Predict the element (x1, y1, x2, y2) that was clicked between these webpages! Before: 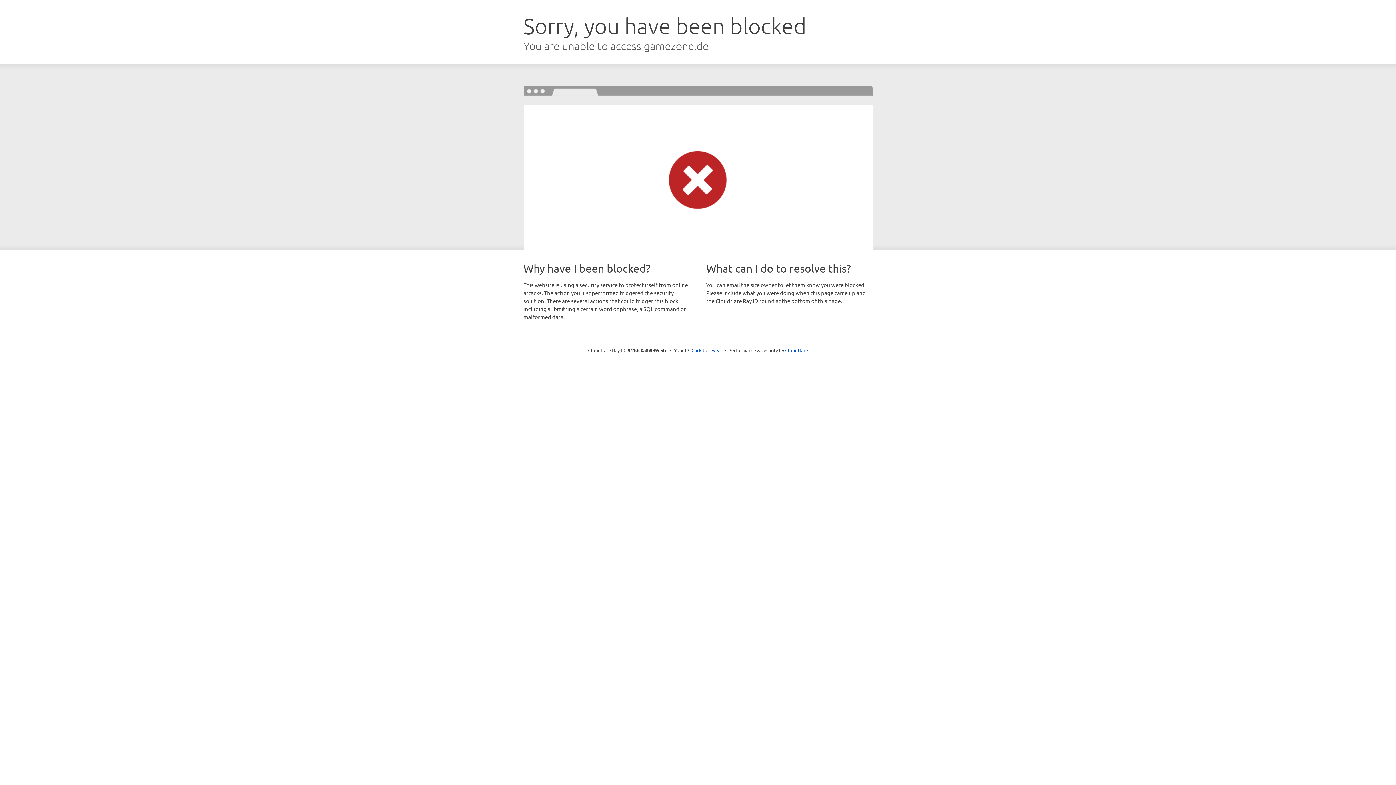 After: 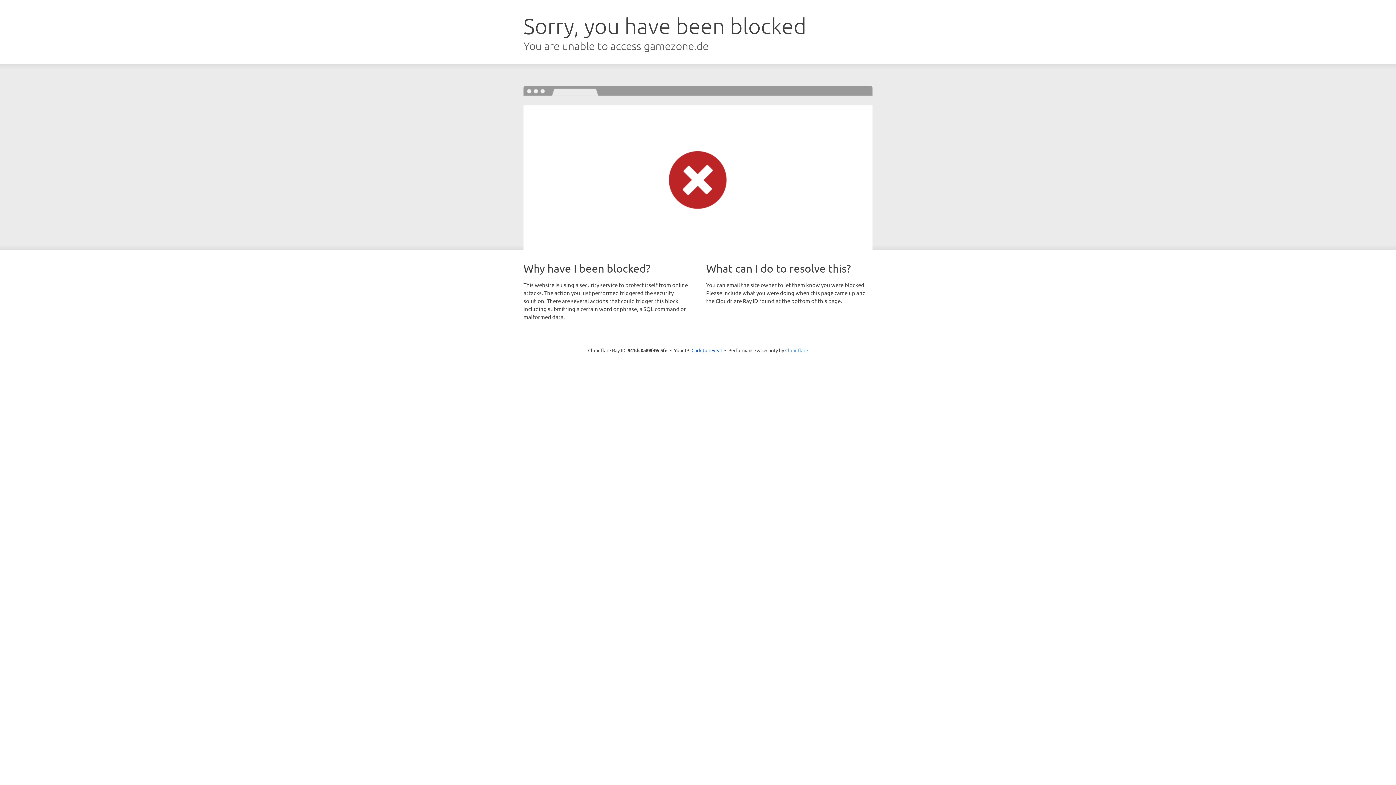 Action: label: Cloudflare bbox: (785, 347, 808, 353)